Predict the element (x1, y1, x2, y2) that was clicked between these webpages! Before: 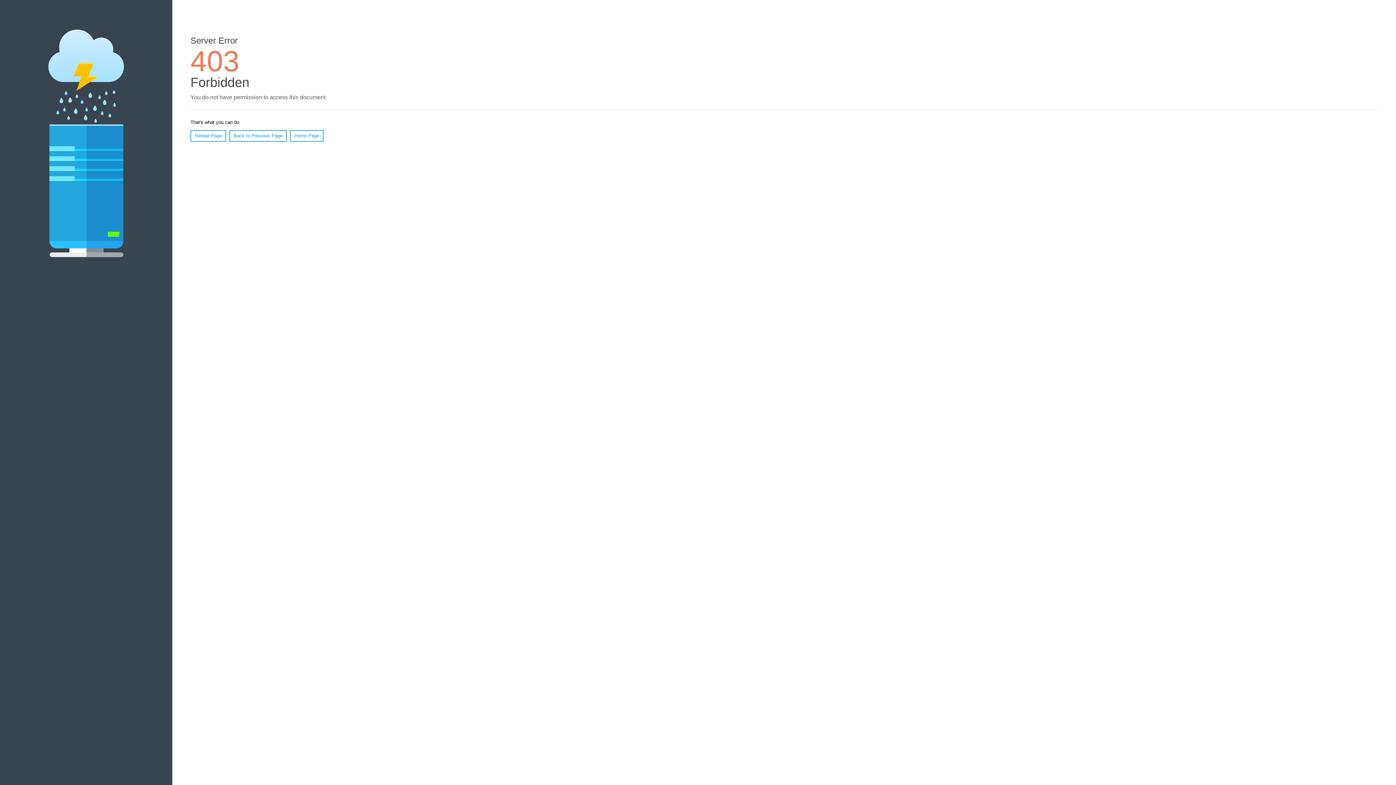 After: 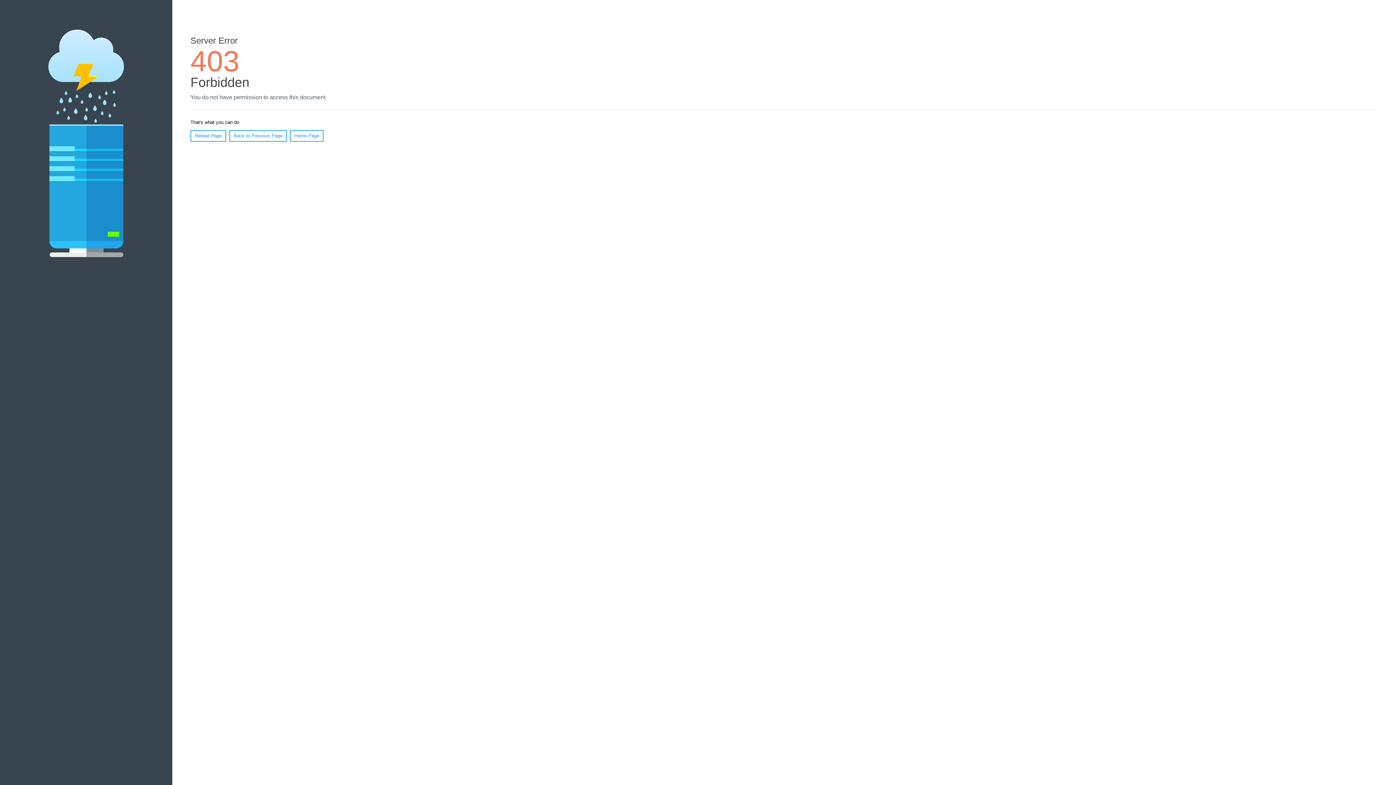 Action: bbox: (190, 130, 226, 141) label: Reload Page